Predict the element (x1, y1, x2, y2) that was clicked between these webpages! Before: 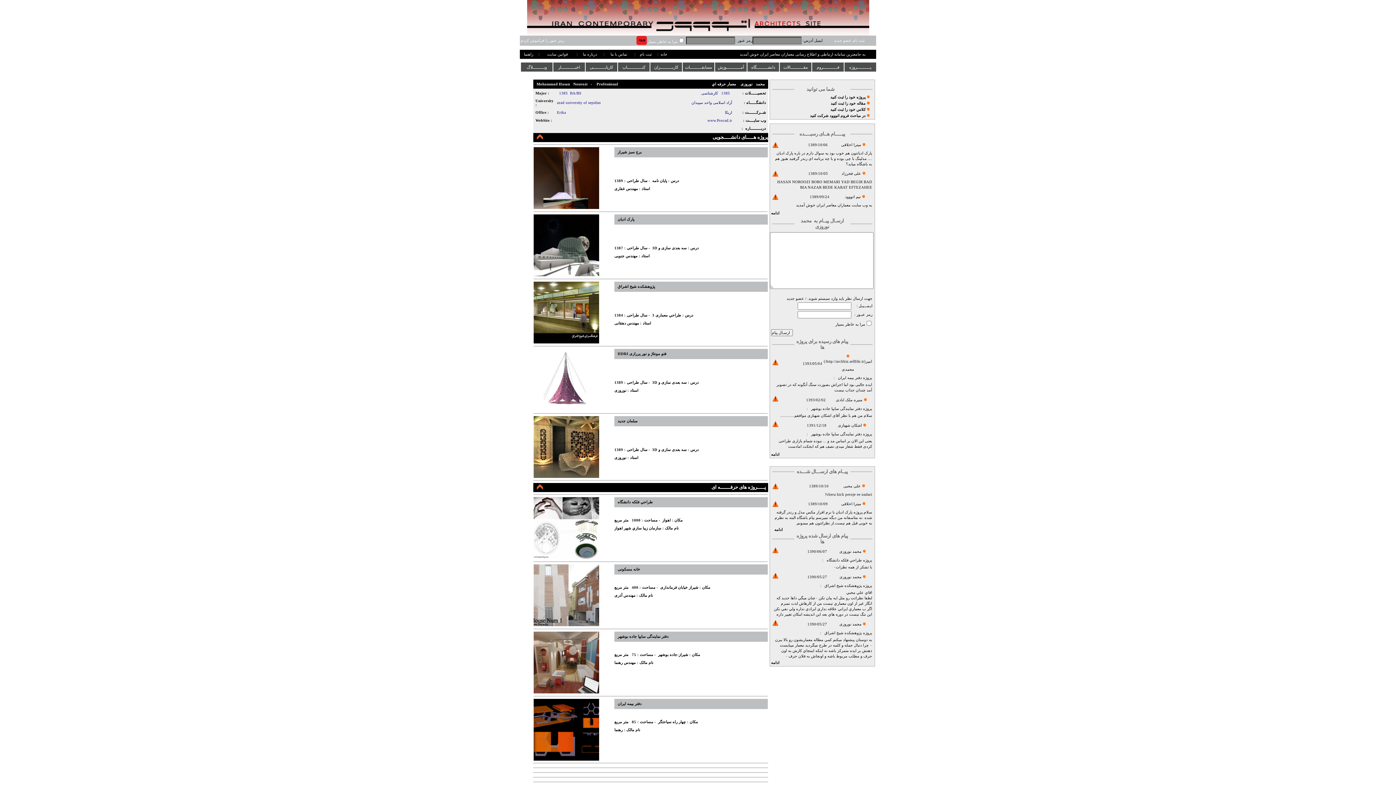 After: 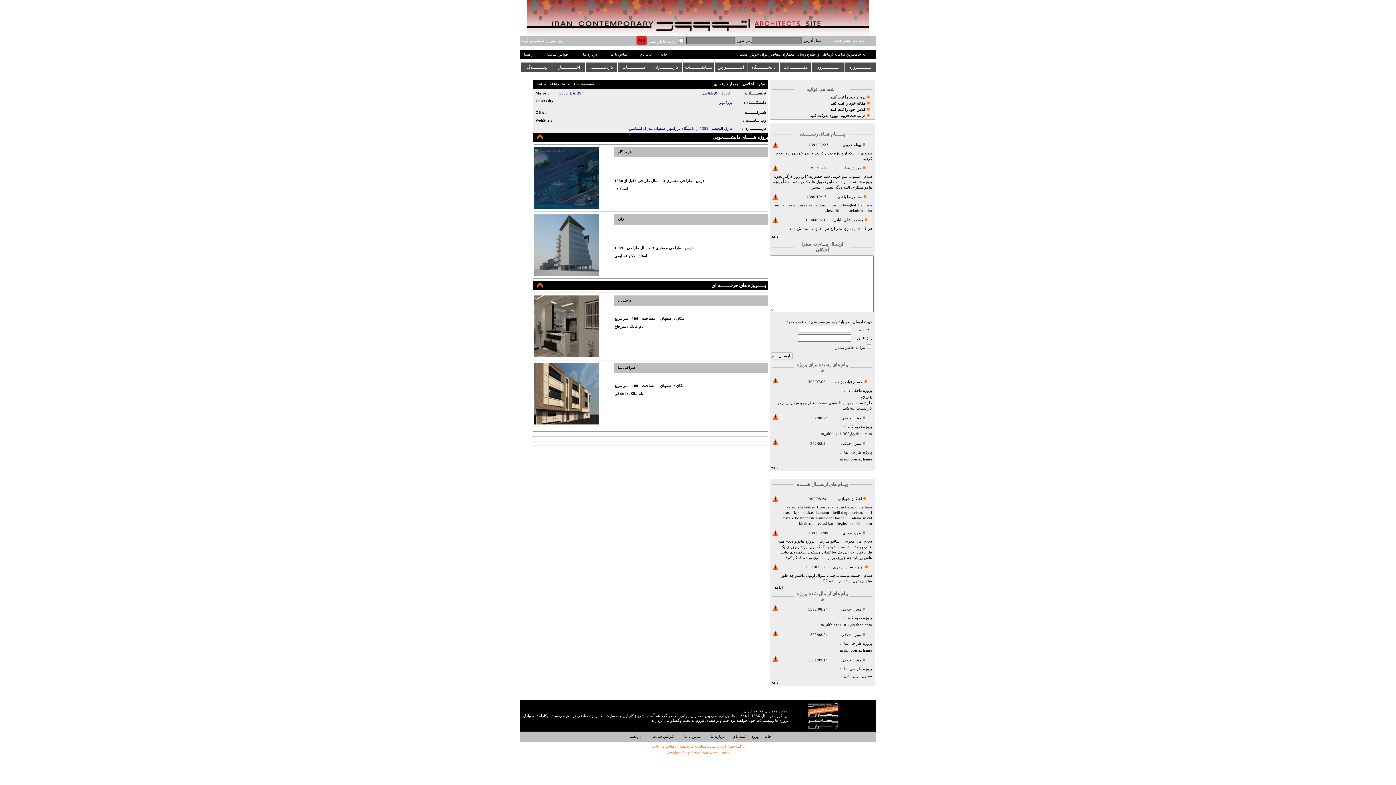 Action: bbox: (841, 142, 861, 146) label: میترا اخلاقی